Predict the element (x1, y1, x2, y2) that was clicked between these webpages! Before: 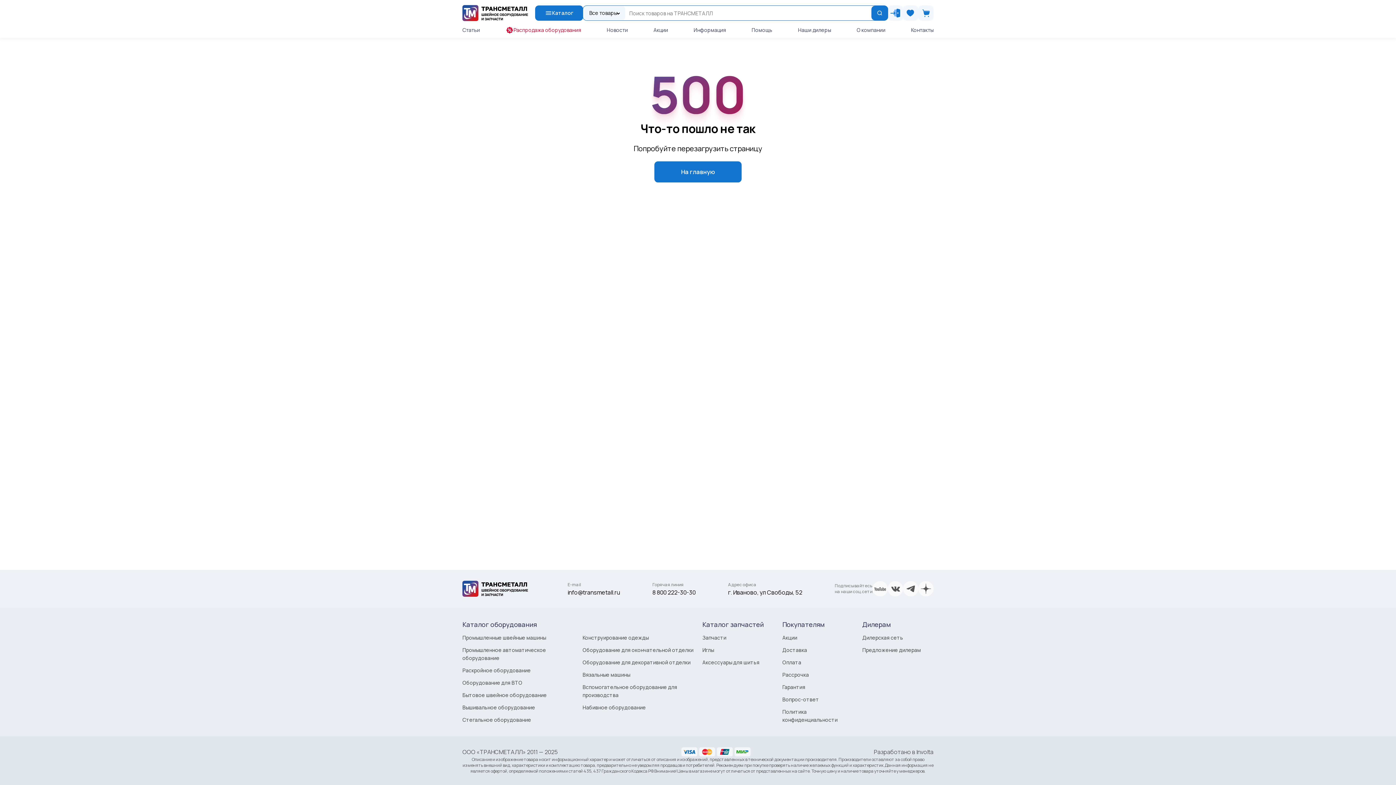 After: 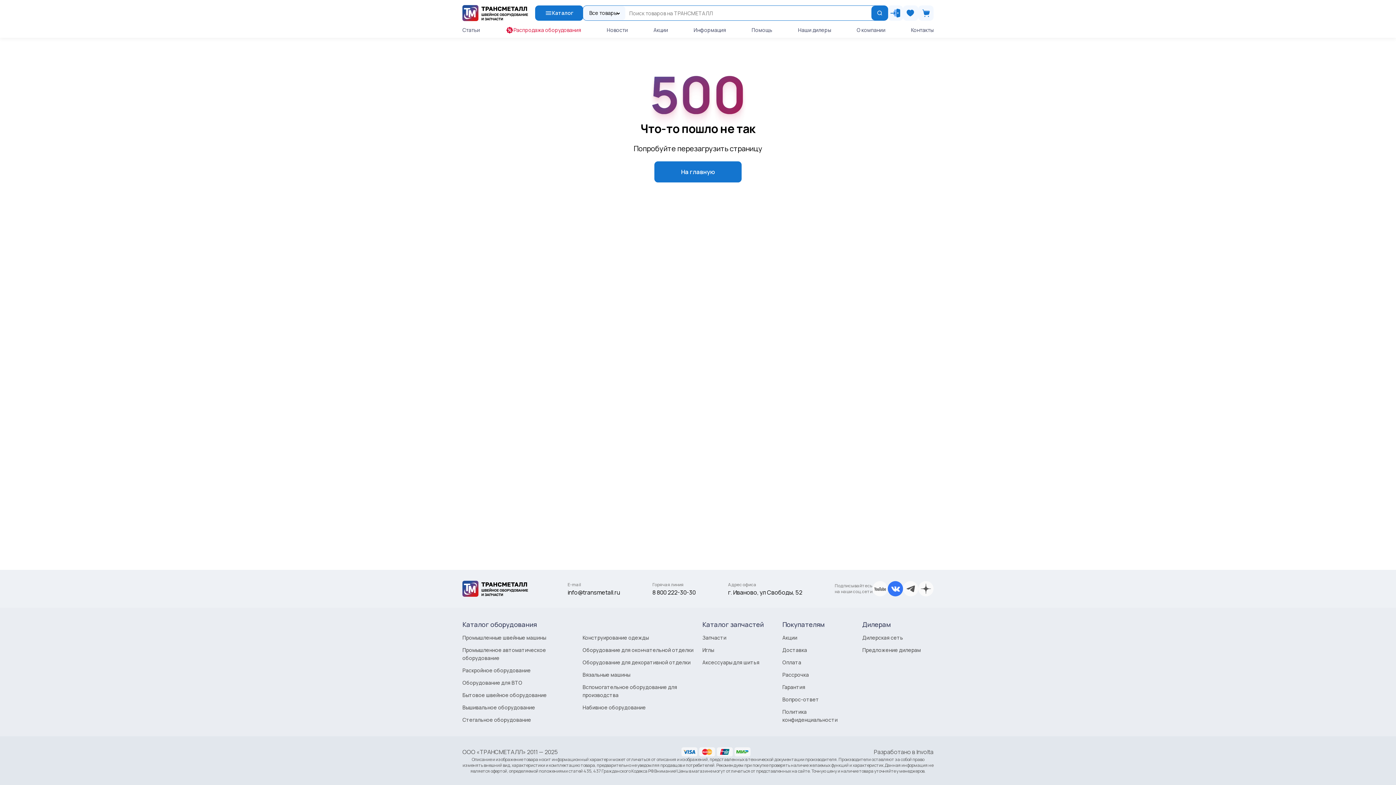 Action: bbox: (888, 581, 903, 596)